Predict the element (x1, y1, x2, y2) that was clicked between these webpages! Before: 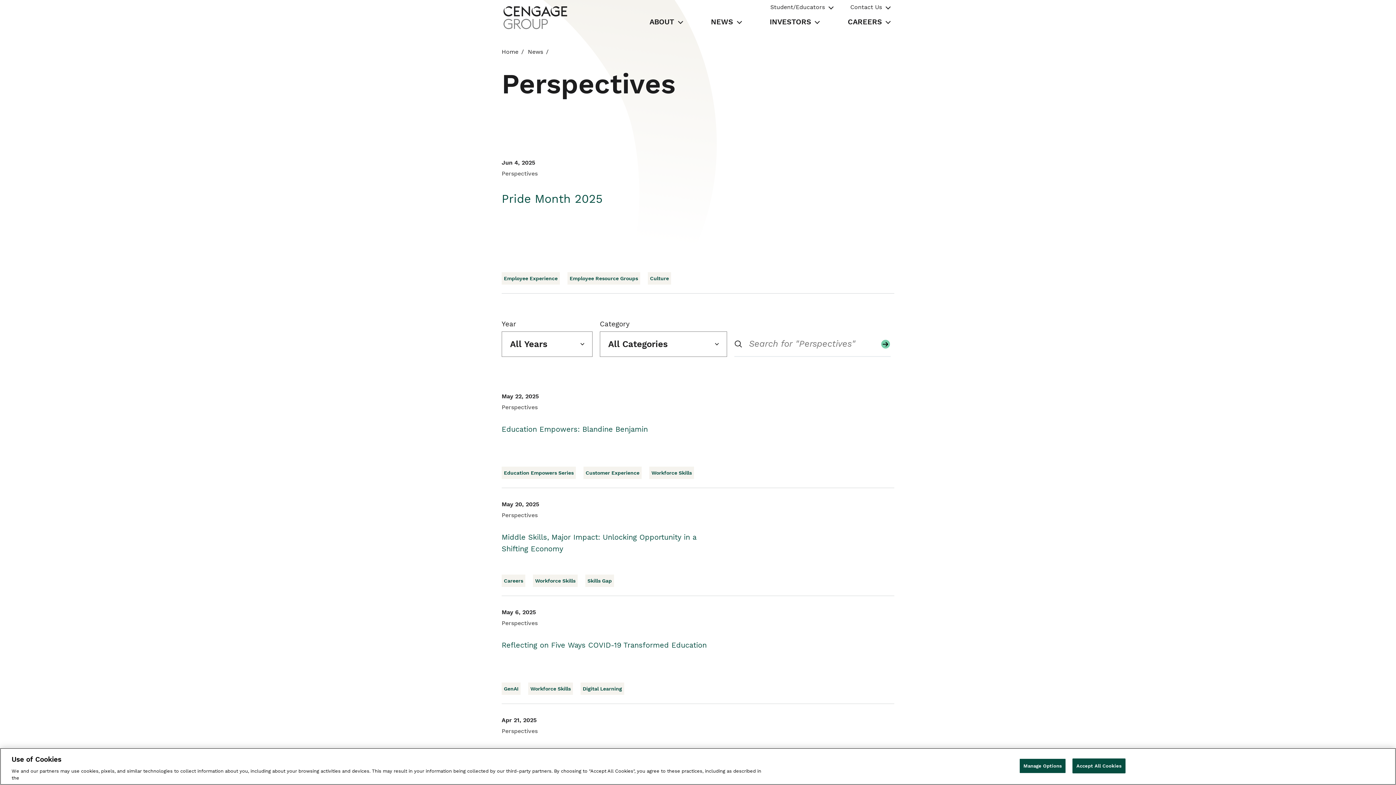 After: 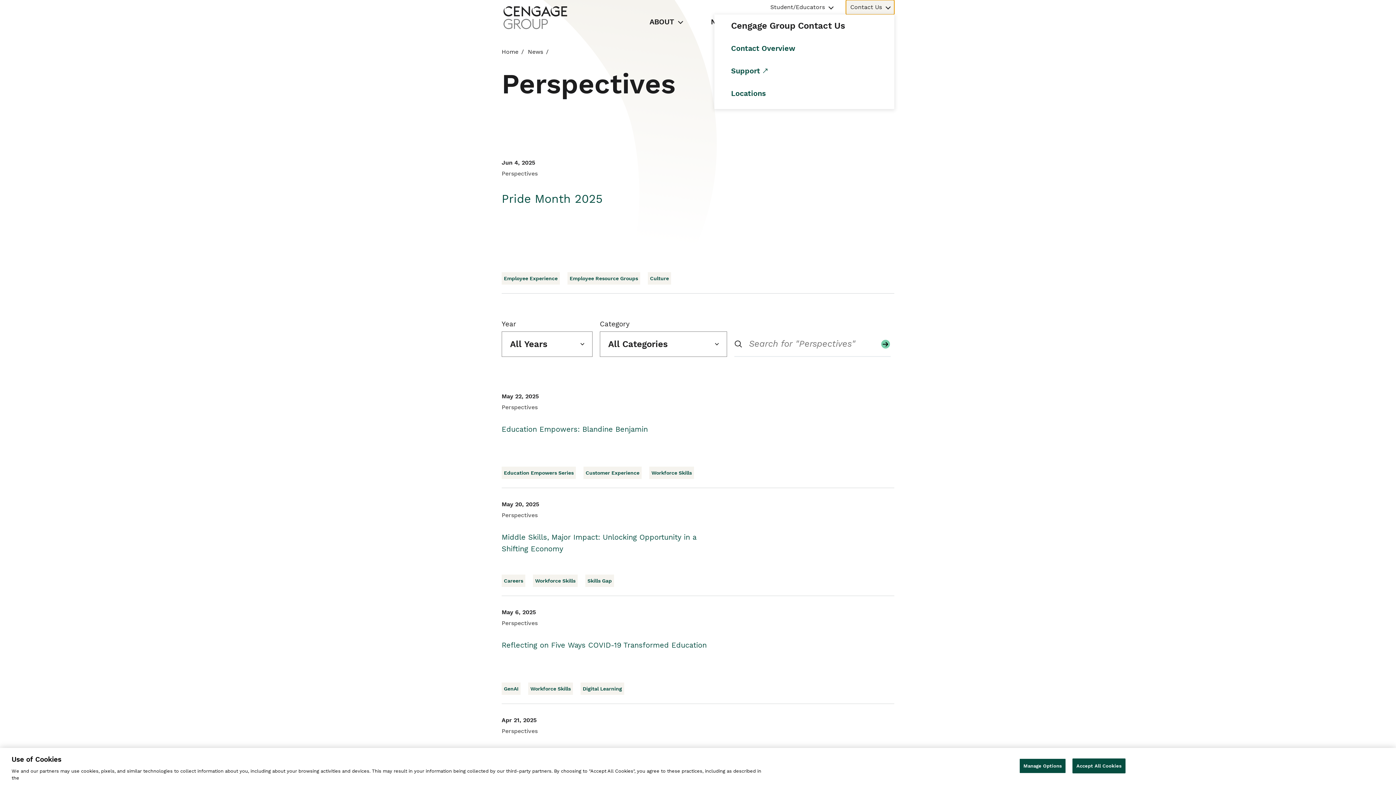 Action: bbox: (846, 0, 894, 14) label: Contact Us